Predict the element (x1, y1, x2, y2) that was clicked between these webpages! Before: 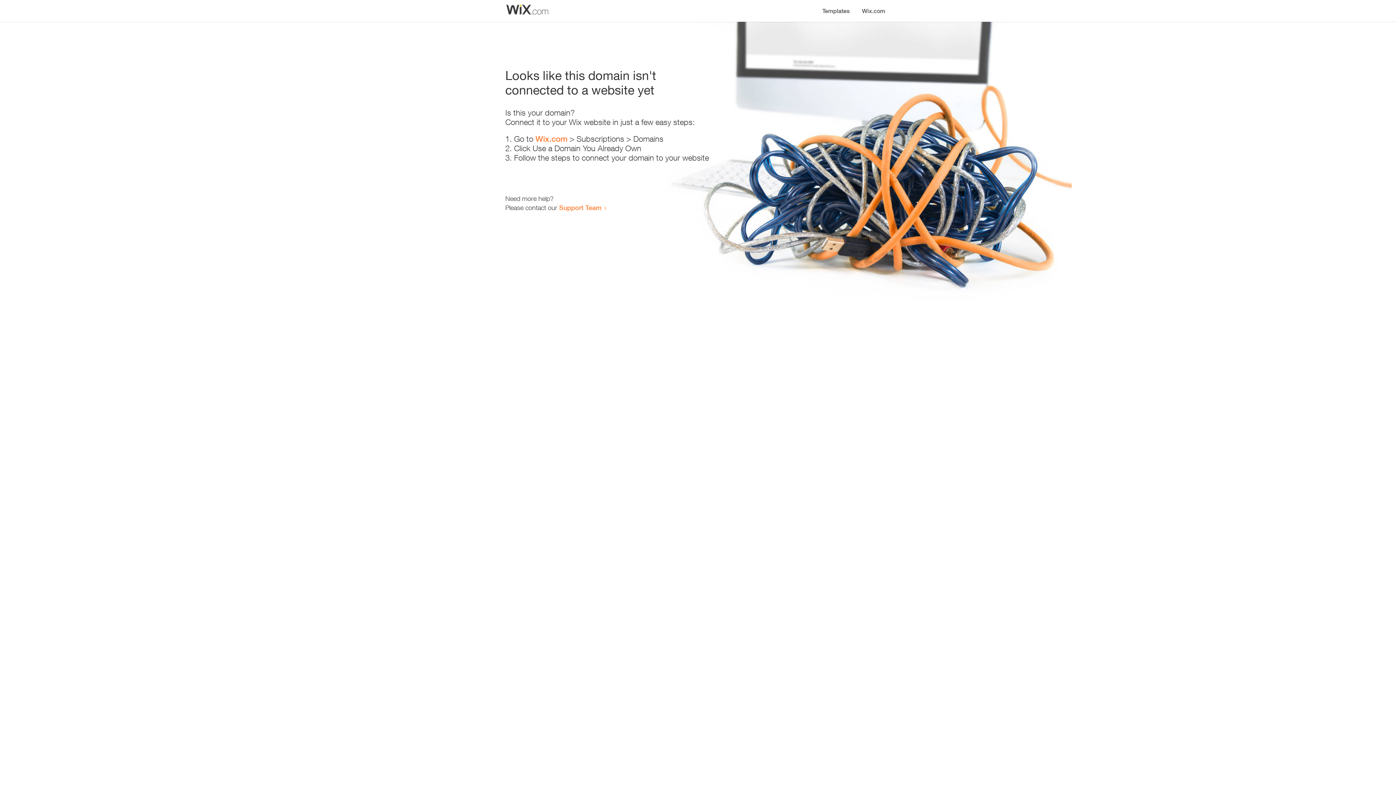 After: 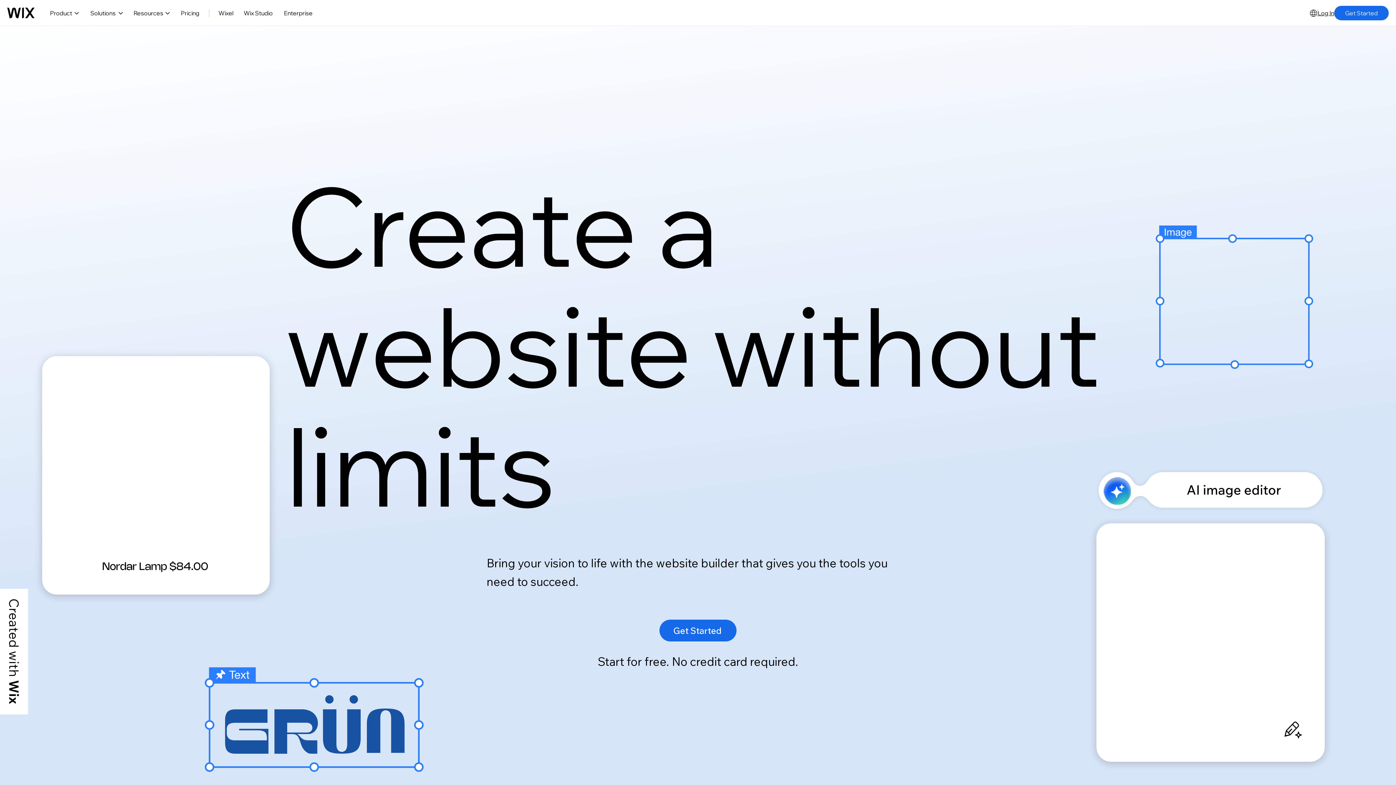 Action: label: Wix.com bbox: (535, 134, 567, 143)